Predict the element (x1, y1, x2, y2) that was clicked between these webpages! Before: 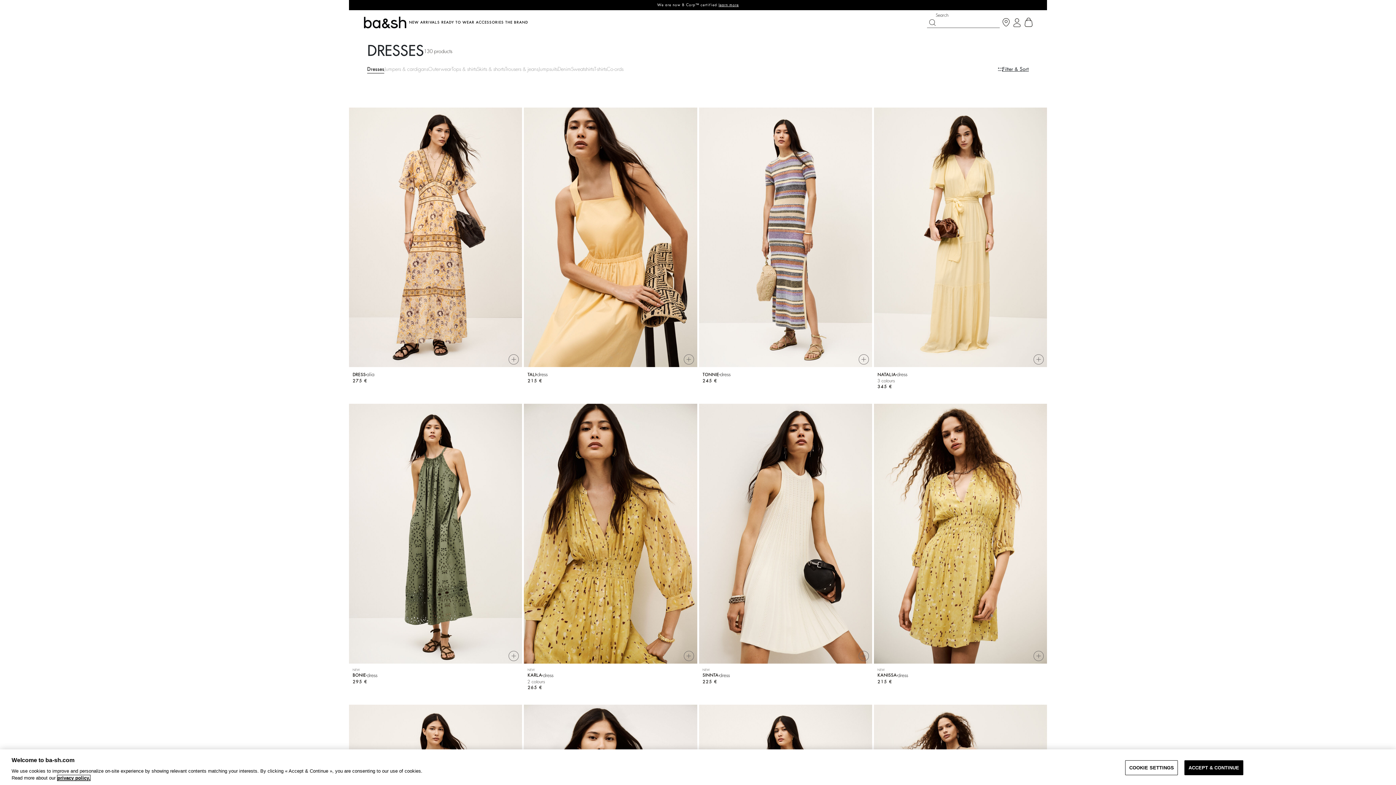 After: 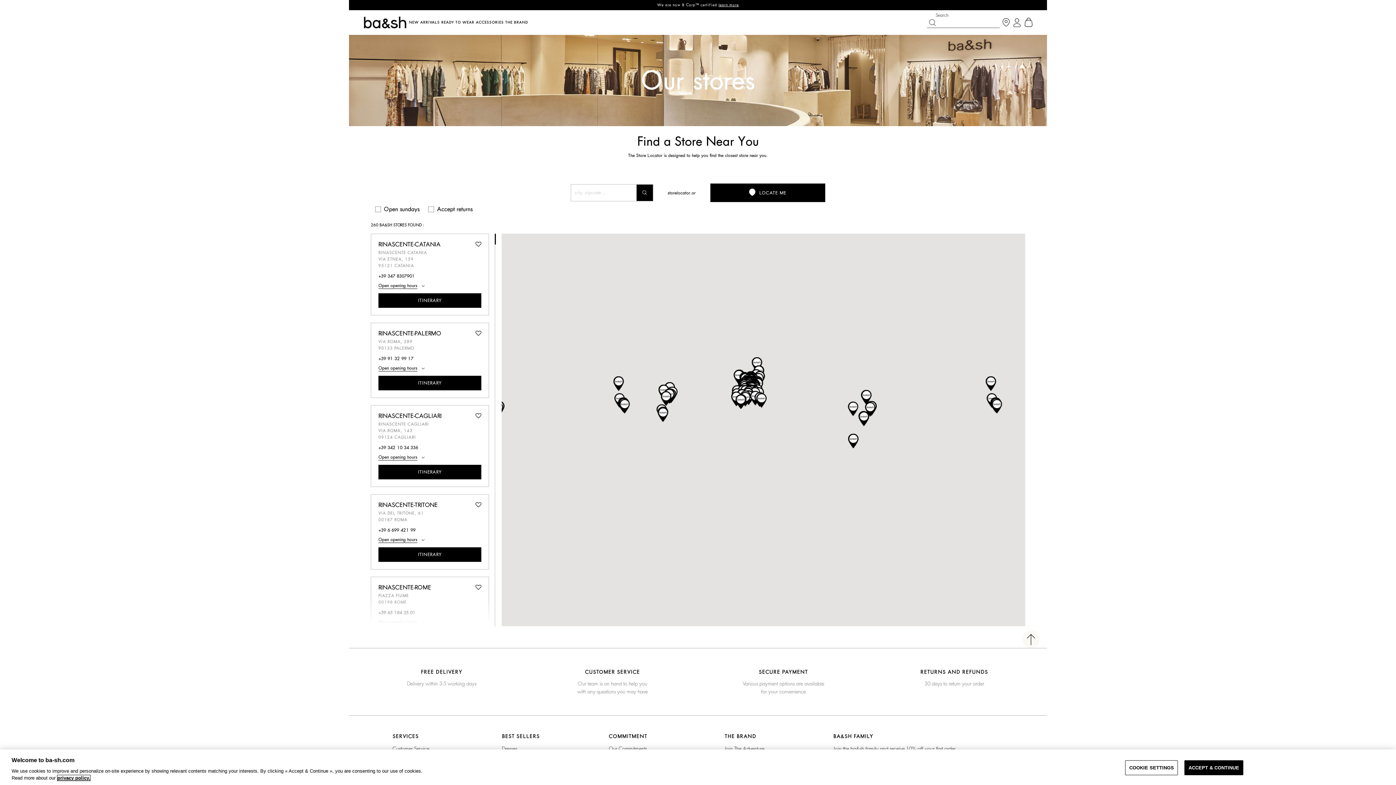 Action: bbox: (1001, 18, 1010, 27)